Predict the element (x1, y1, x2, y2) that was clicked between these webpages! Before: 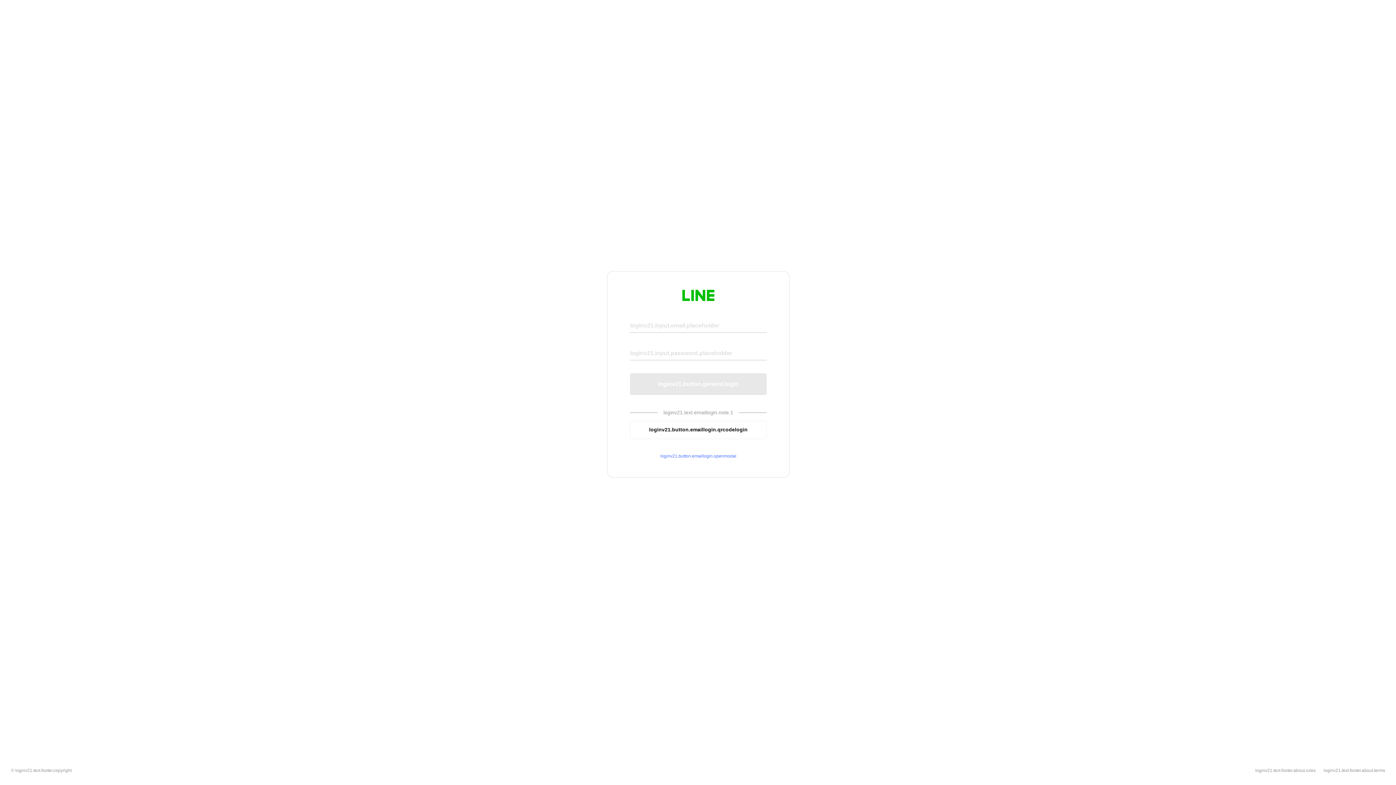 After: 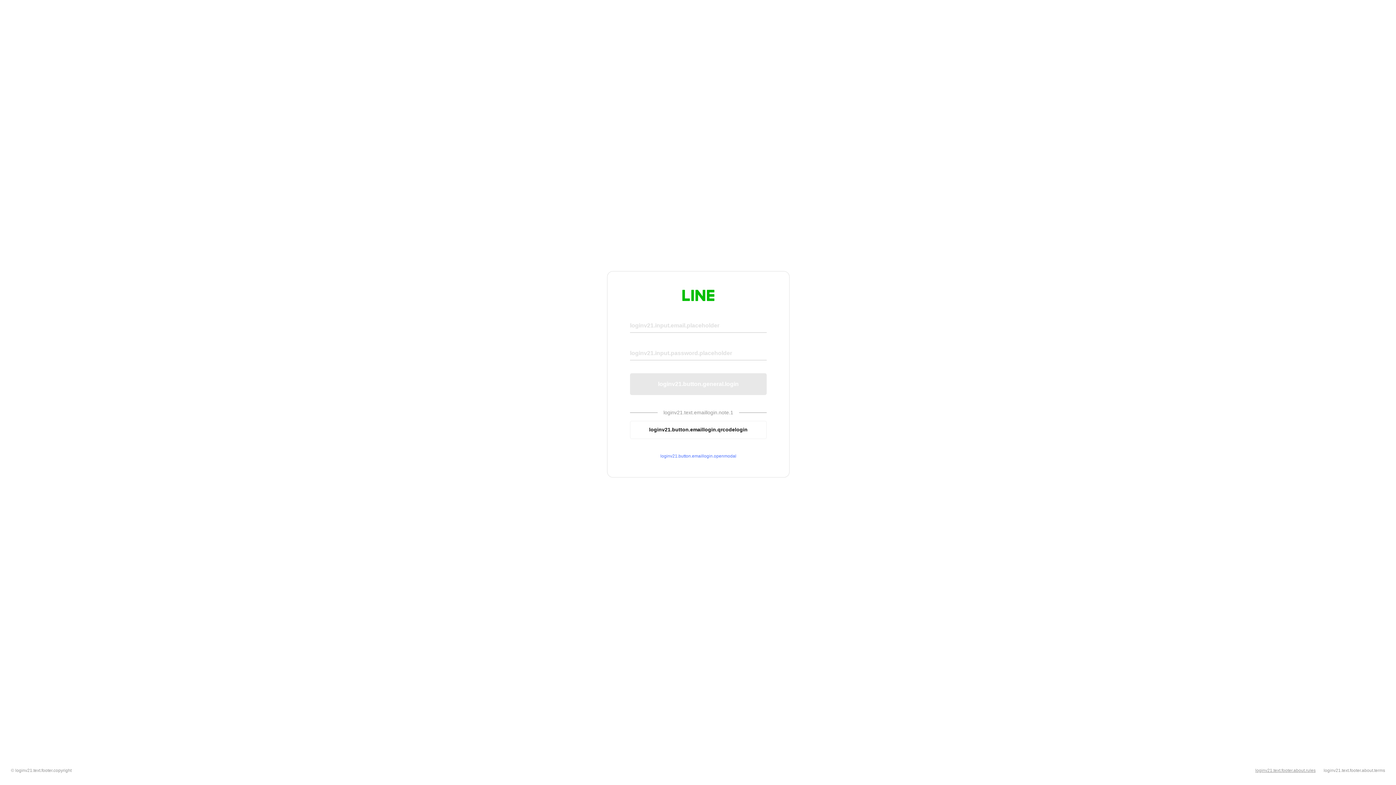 Action: bbox: (1255, 768, 1316, 773) label: loginv21.text.footer.about.rules